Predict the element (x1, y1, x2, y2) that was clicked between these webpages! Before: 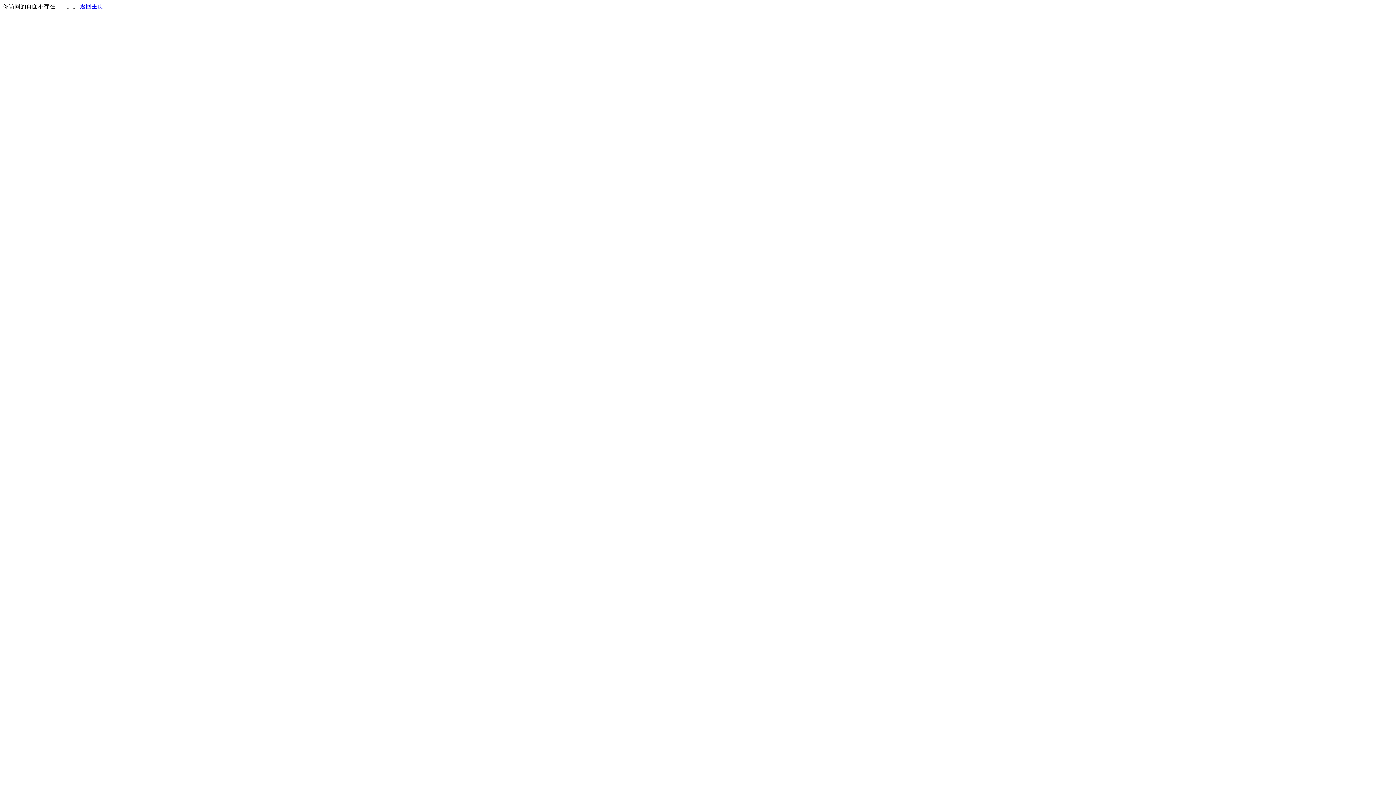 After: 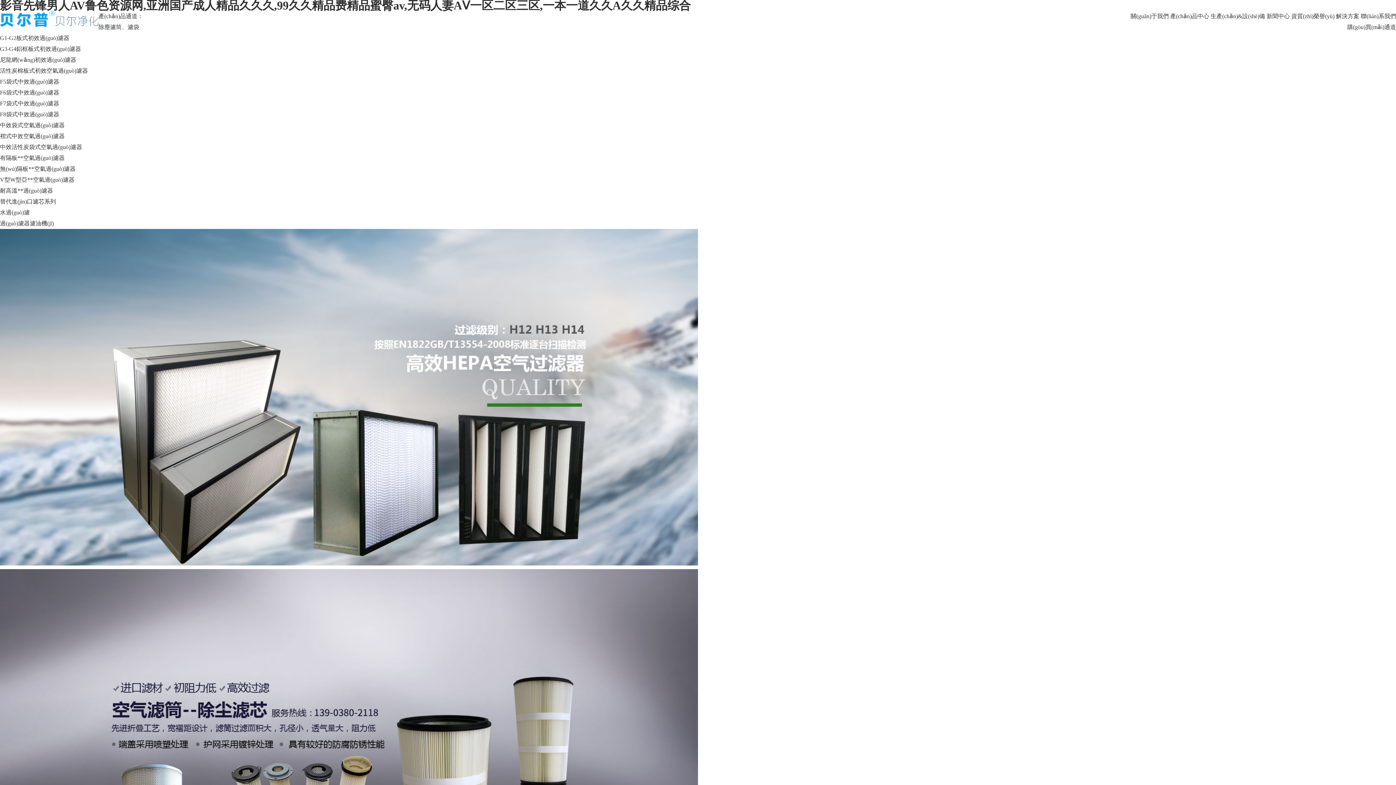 Action: bbox: (80, 3, 103, 9) label: 返回主页